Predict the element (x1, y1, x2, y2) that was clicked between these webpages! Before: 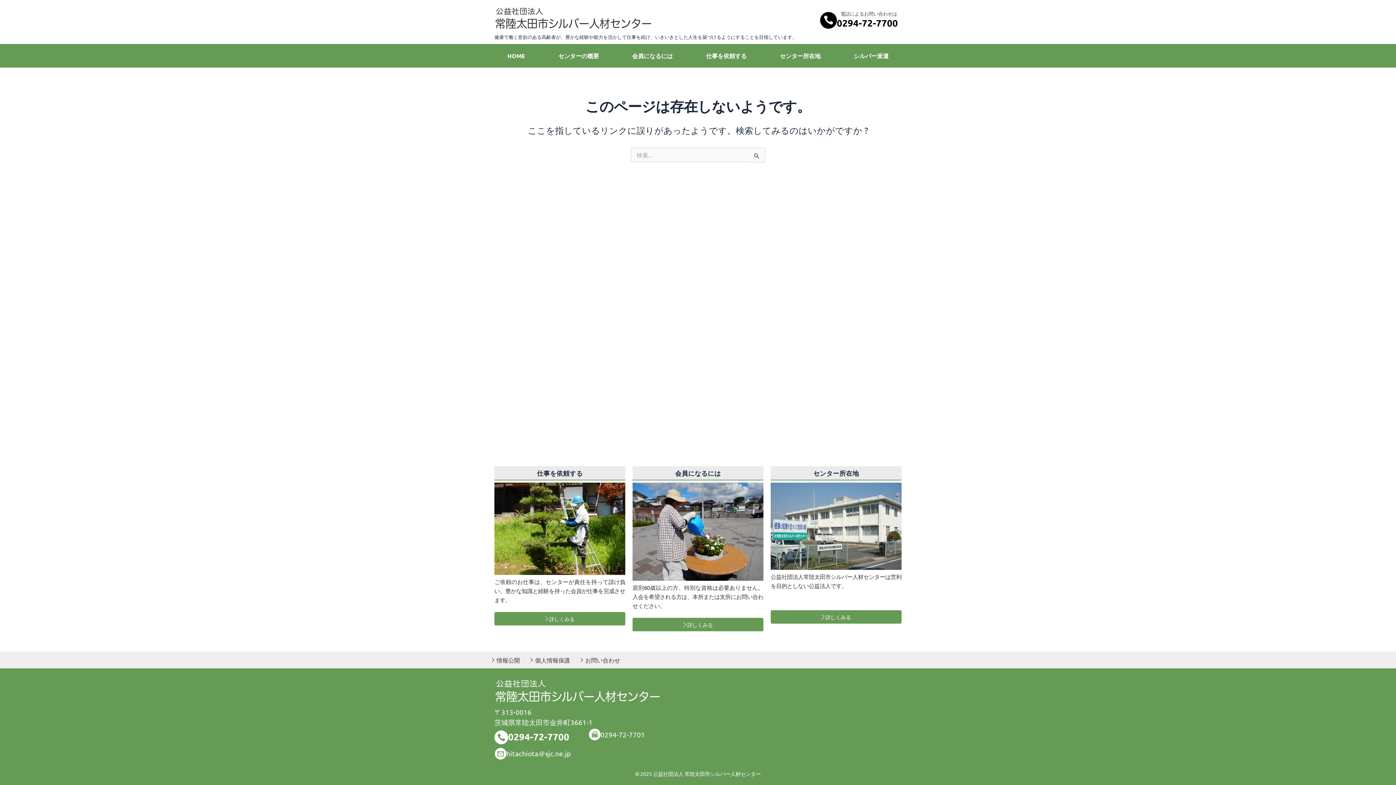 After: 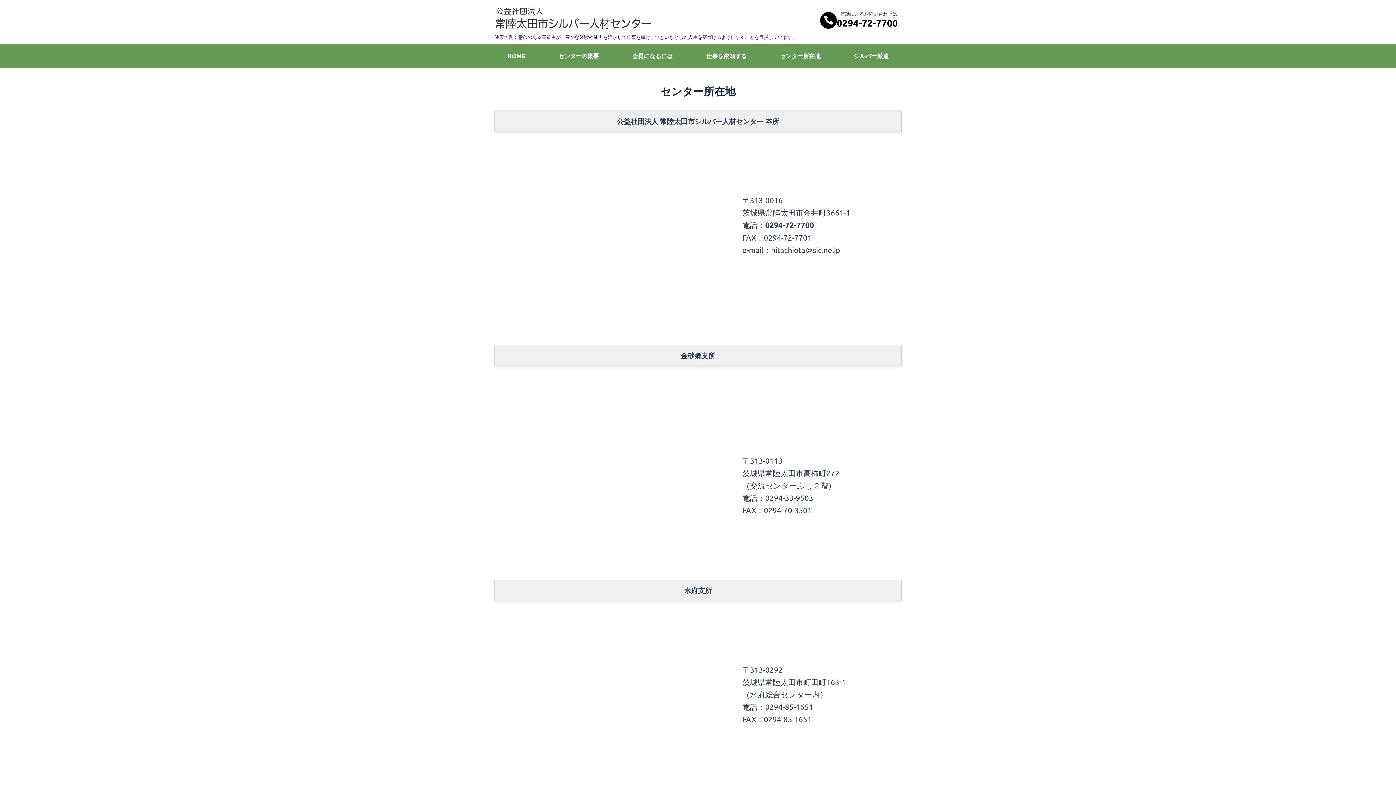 Action: label: センター所在地

公益社団法人常陸太田市シルバー人材センターは営利を目的としない公益法人です。 bbox: (767, 462, 905, 604)